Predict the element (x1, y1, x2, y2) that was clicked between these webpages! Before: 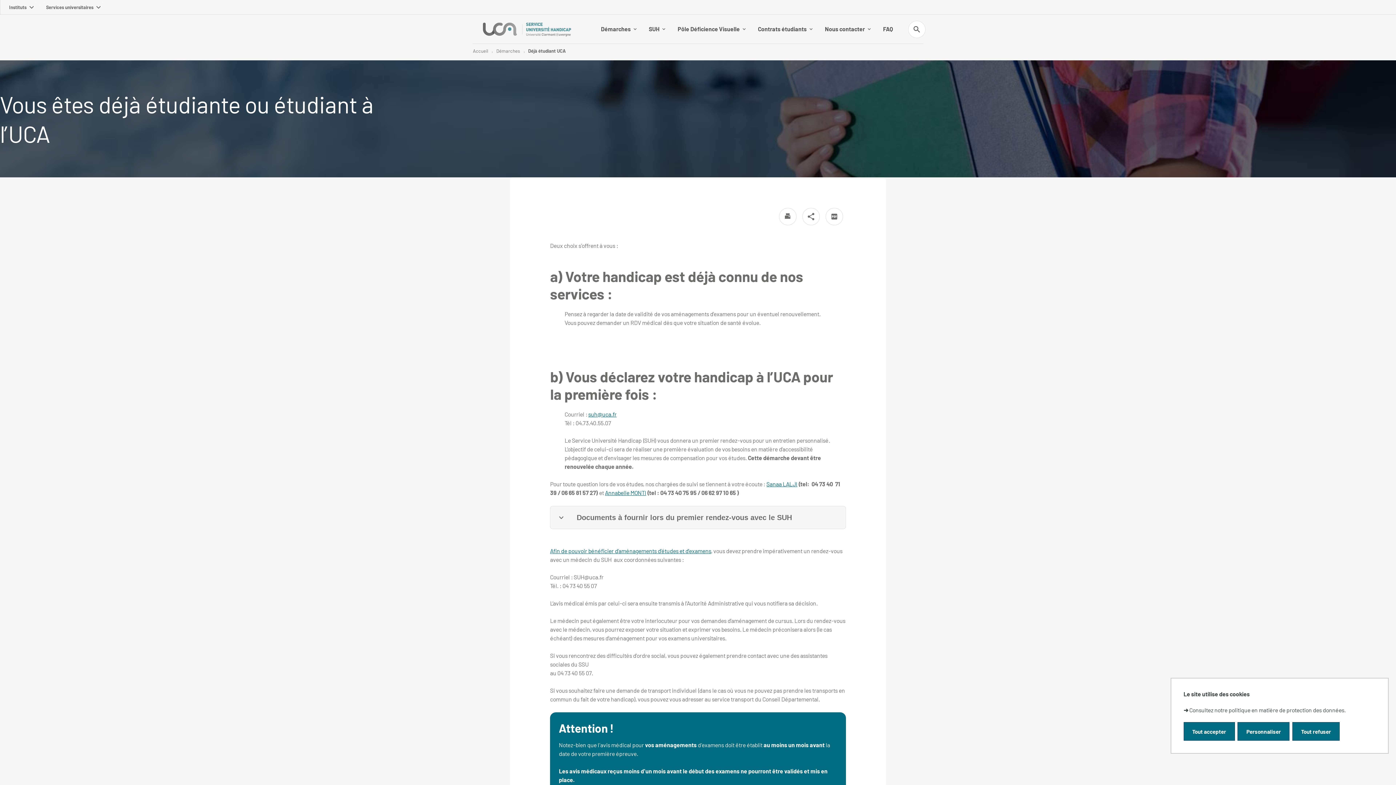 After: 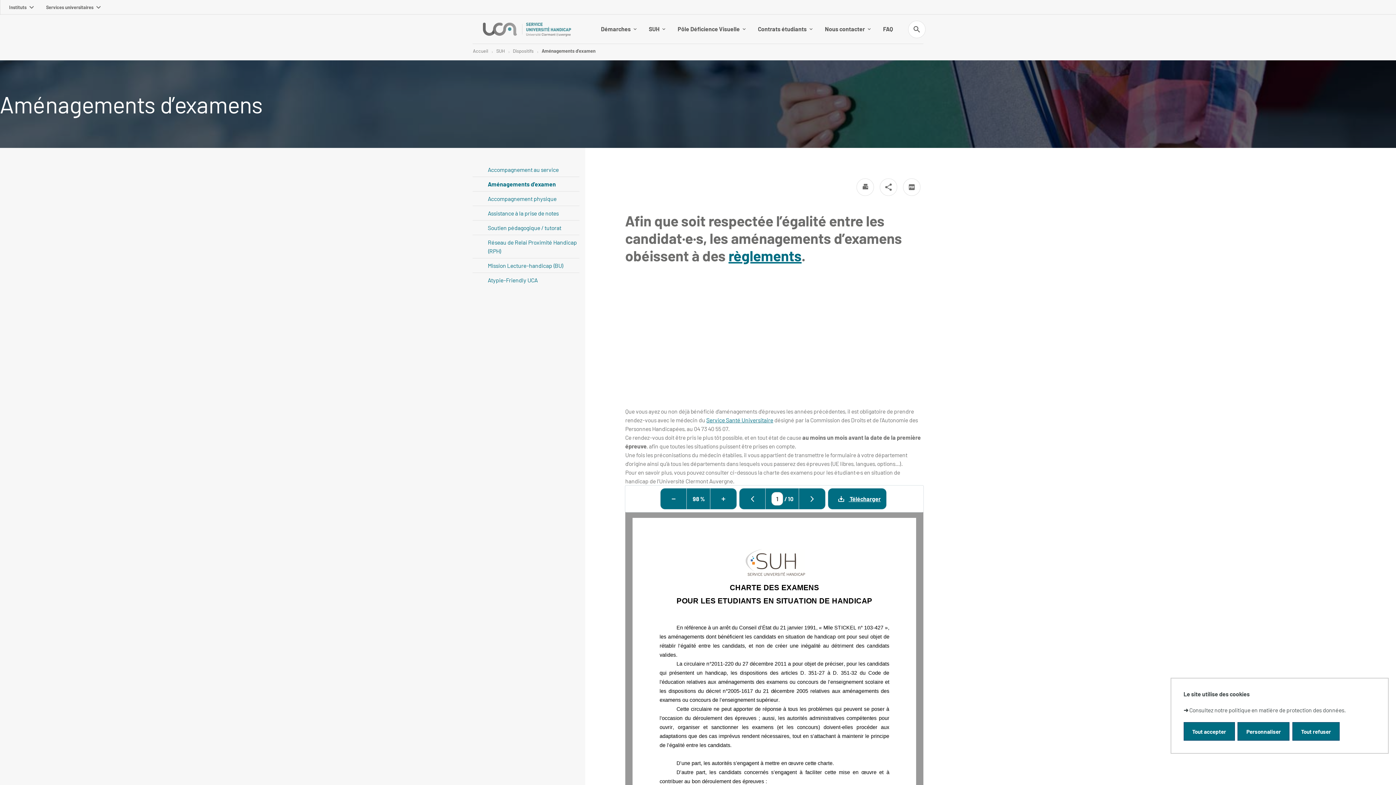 Action: label: Afin de pouvoir bénéficier d’aménagements d’études et d’examens bbox: (550, 547, 711, 554)